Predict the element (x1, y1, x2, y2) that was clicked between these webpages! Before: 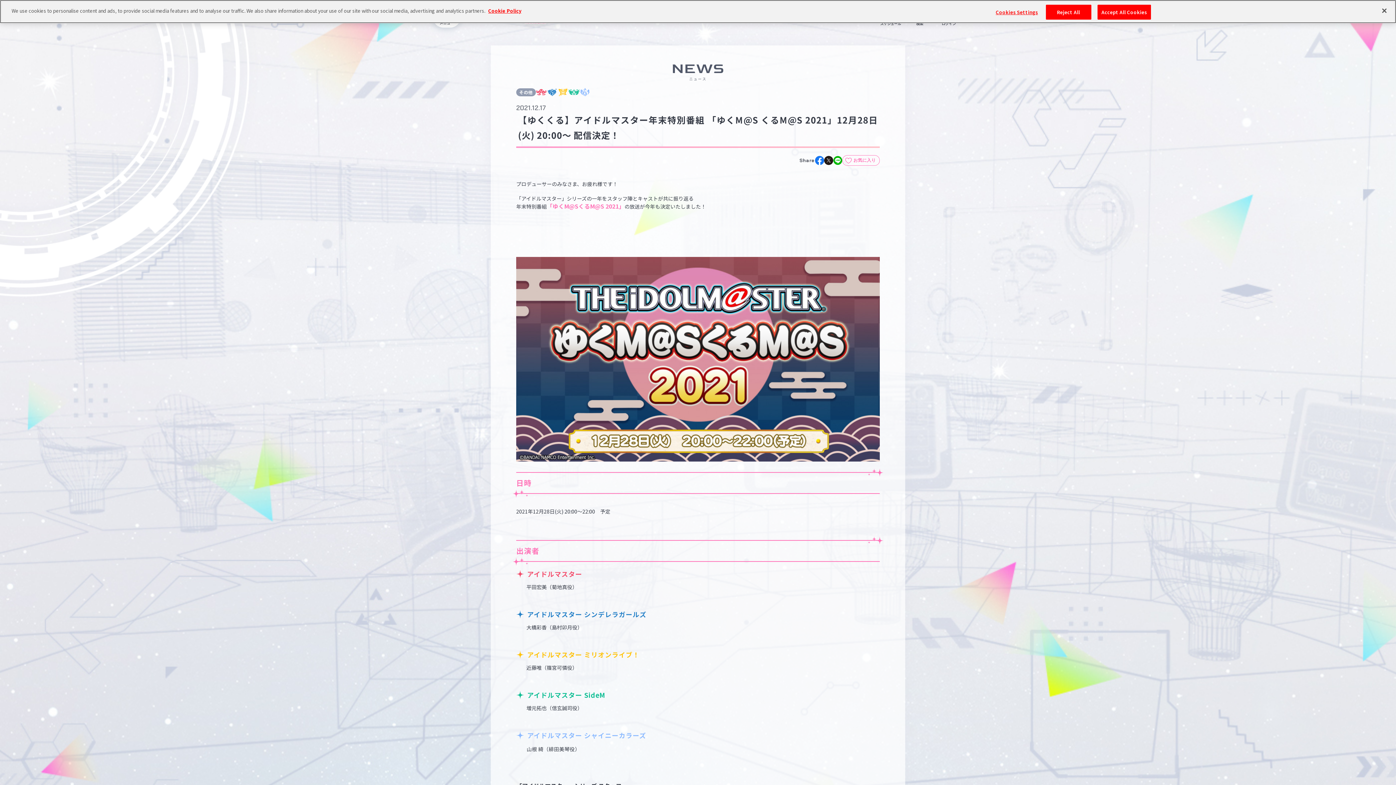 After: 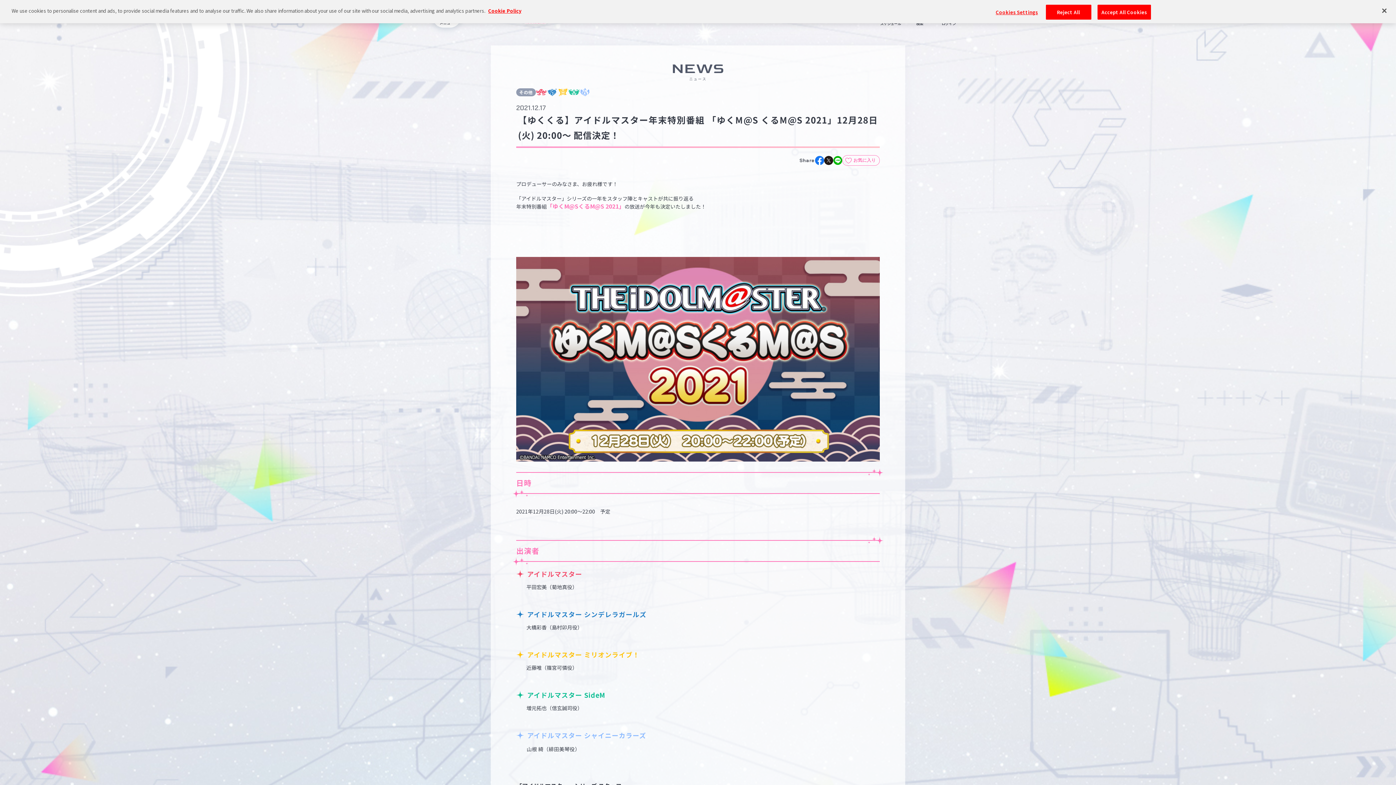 Action: bbox: (815, 156, 824, 165) label: facebook